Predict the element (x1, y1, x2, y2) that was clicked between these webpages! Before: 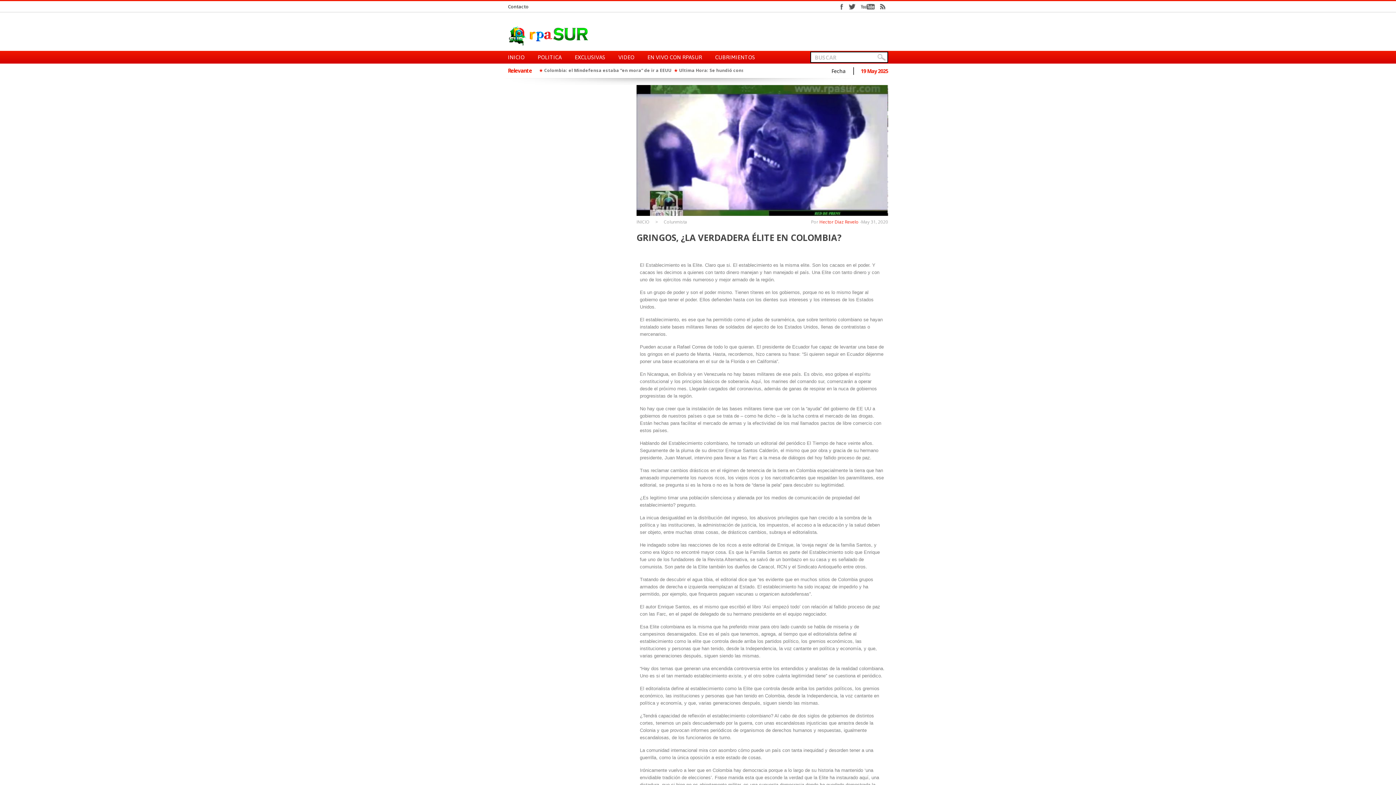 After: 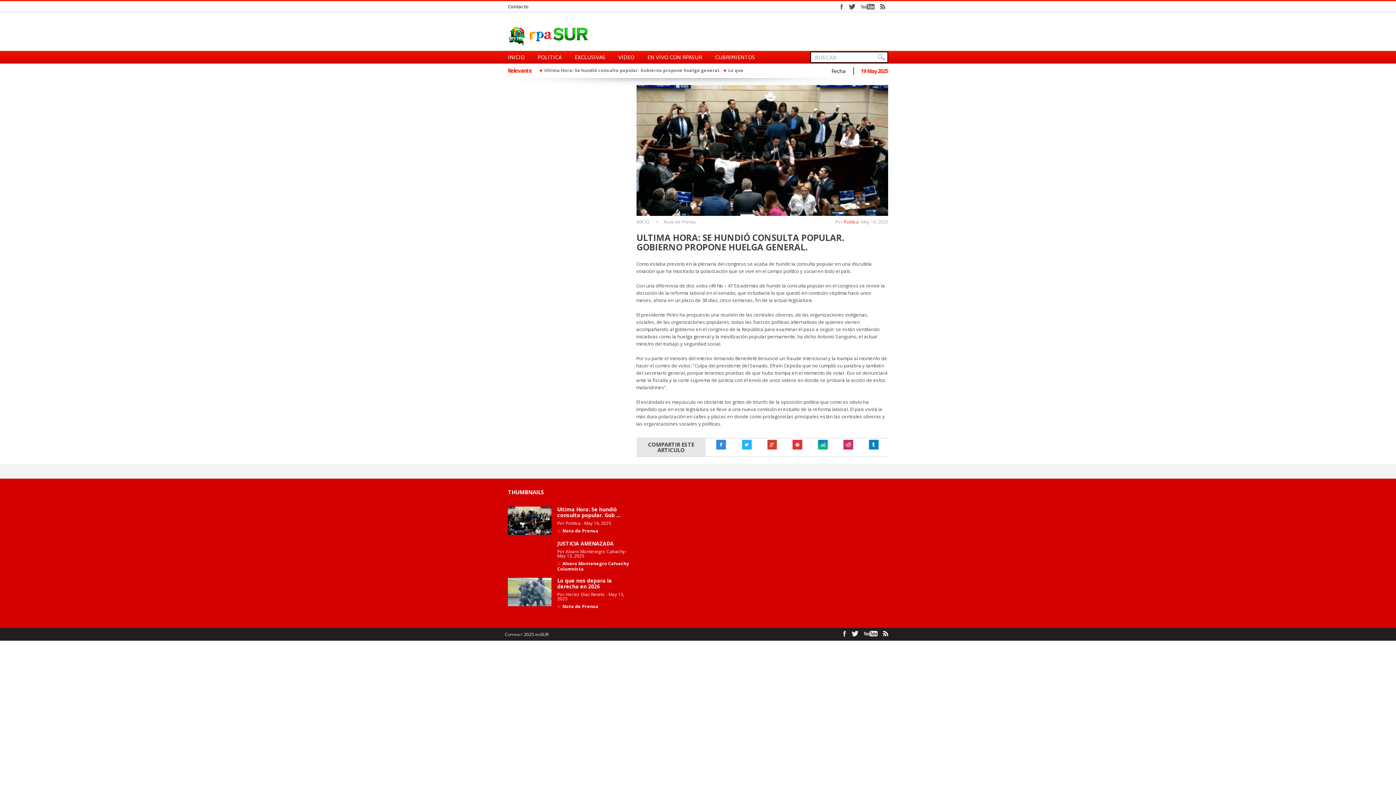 Action: bbox: (544, 67, 720, 73) label: ★
Ultima Hora: Se hundió consulta popular. Gobierno propone huelga general.